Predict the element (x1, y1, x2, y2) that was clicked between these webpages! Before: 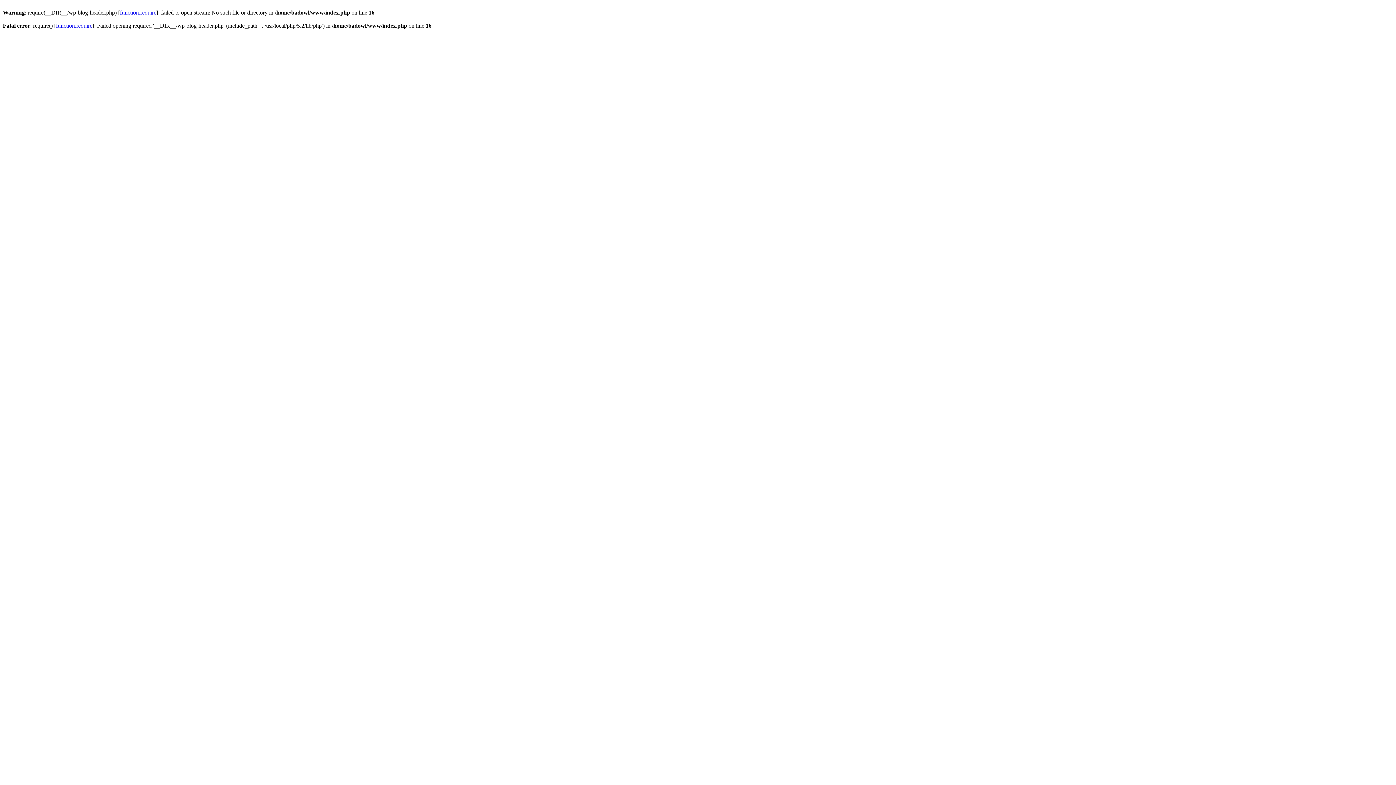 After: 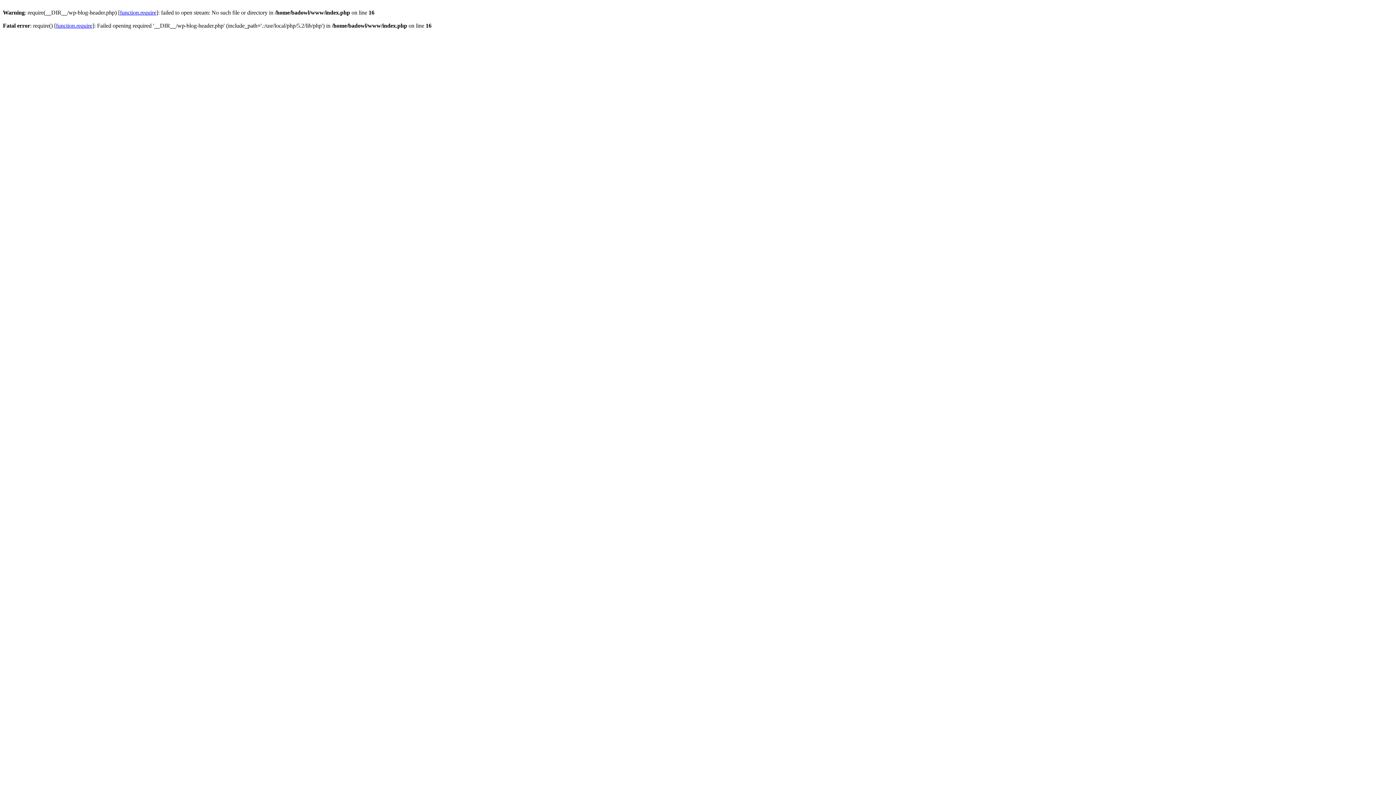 Action: bbox: (120, 9, 156, 15) label: function.require